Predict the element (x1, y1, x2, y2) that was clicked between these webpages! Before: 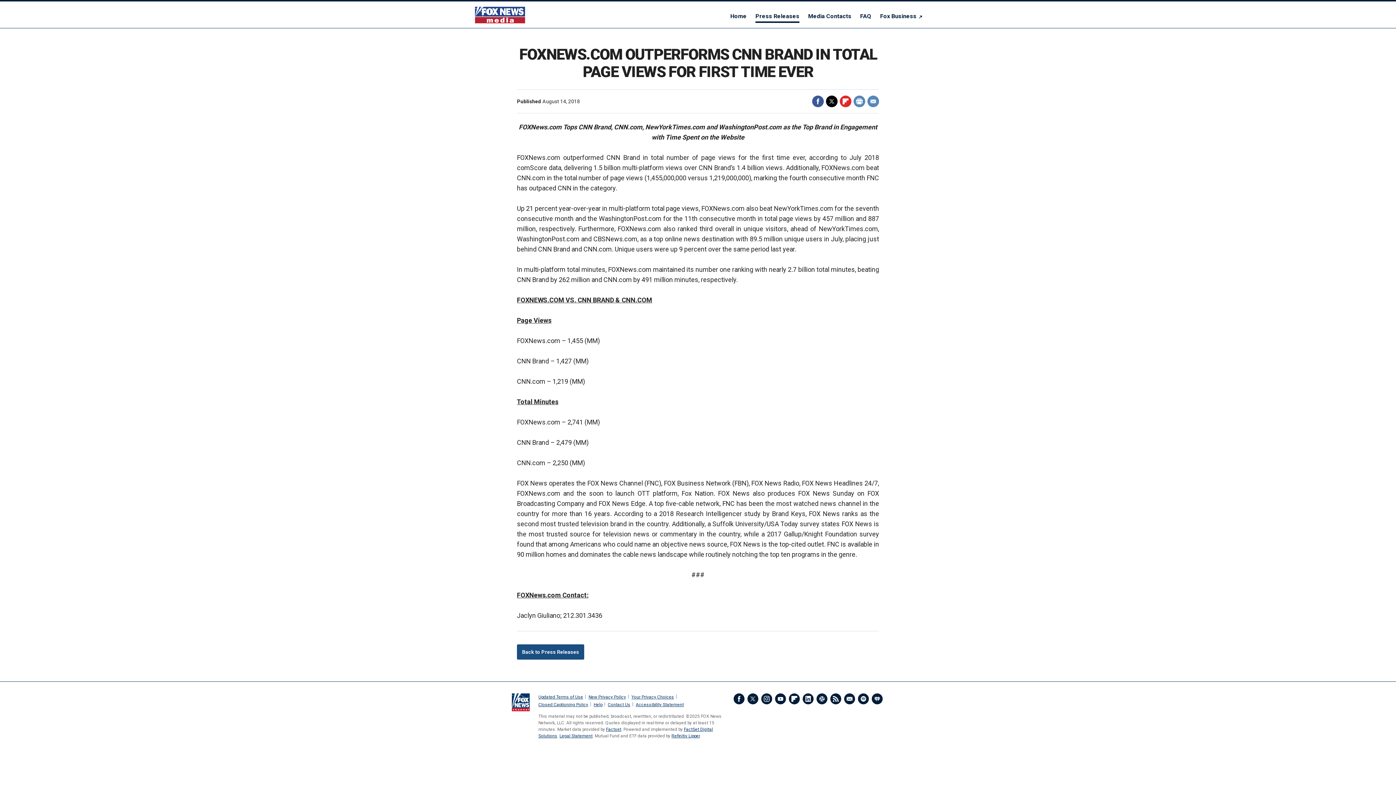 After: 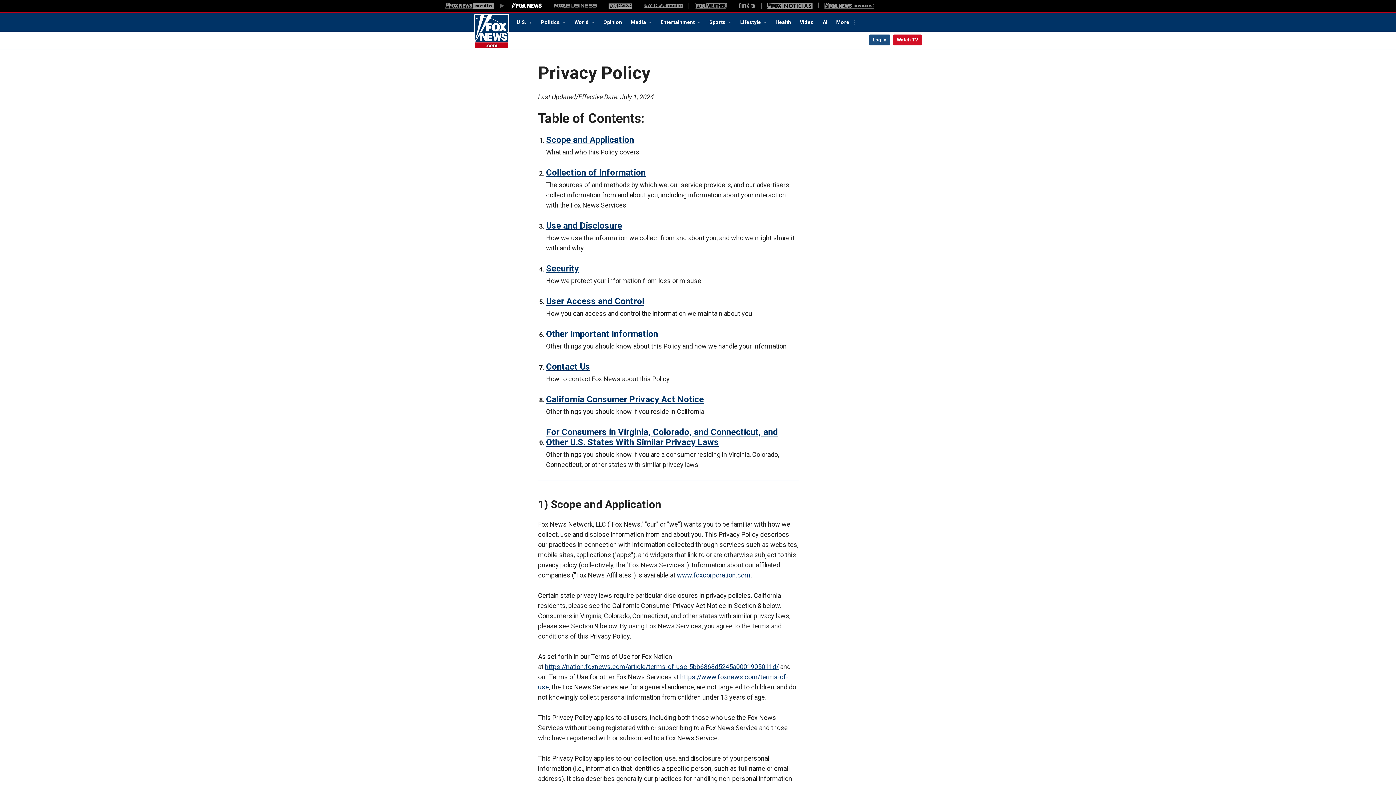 Action: bbox: (588, 694, 626, 700) label: New Privacy Policy